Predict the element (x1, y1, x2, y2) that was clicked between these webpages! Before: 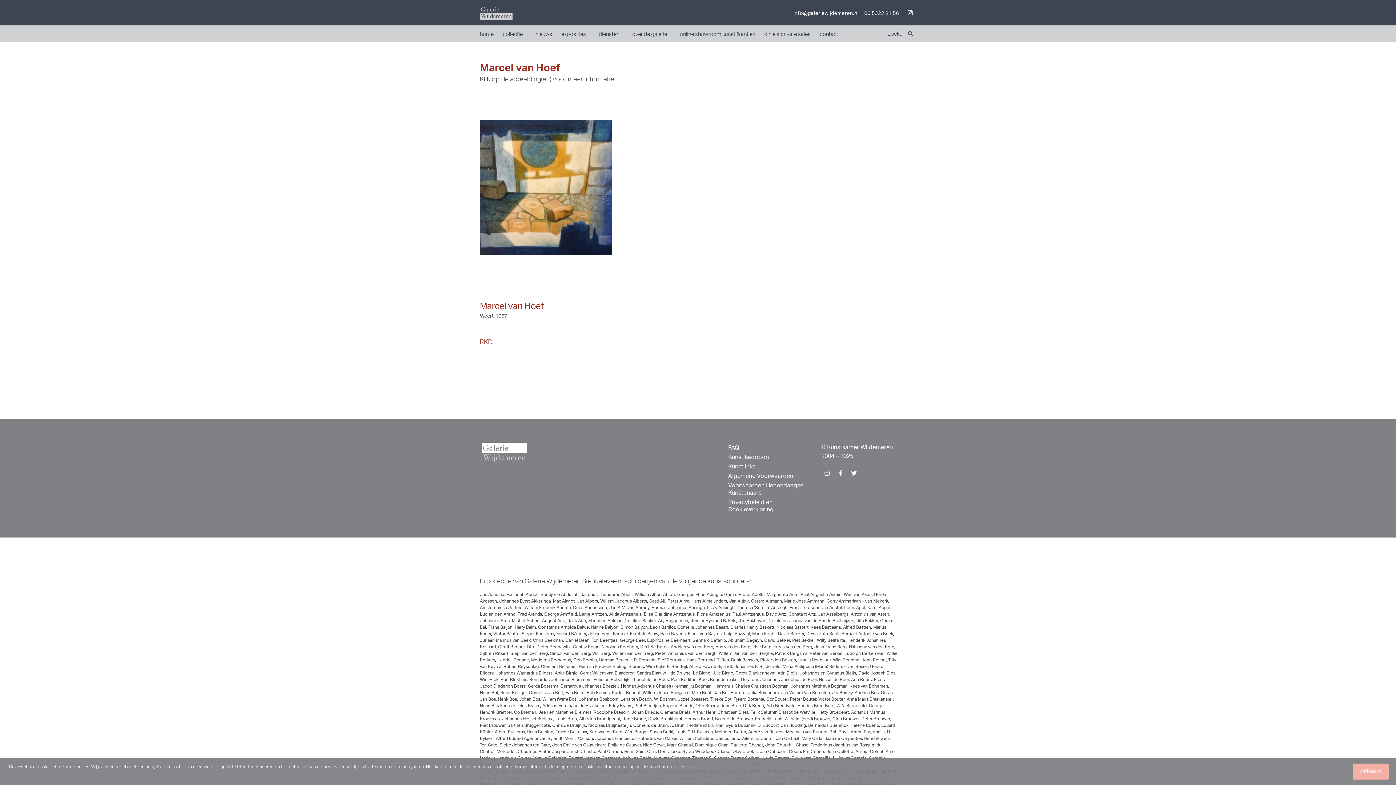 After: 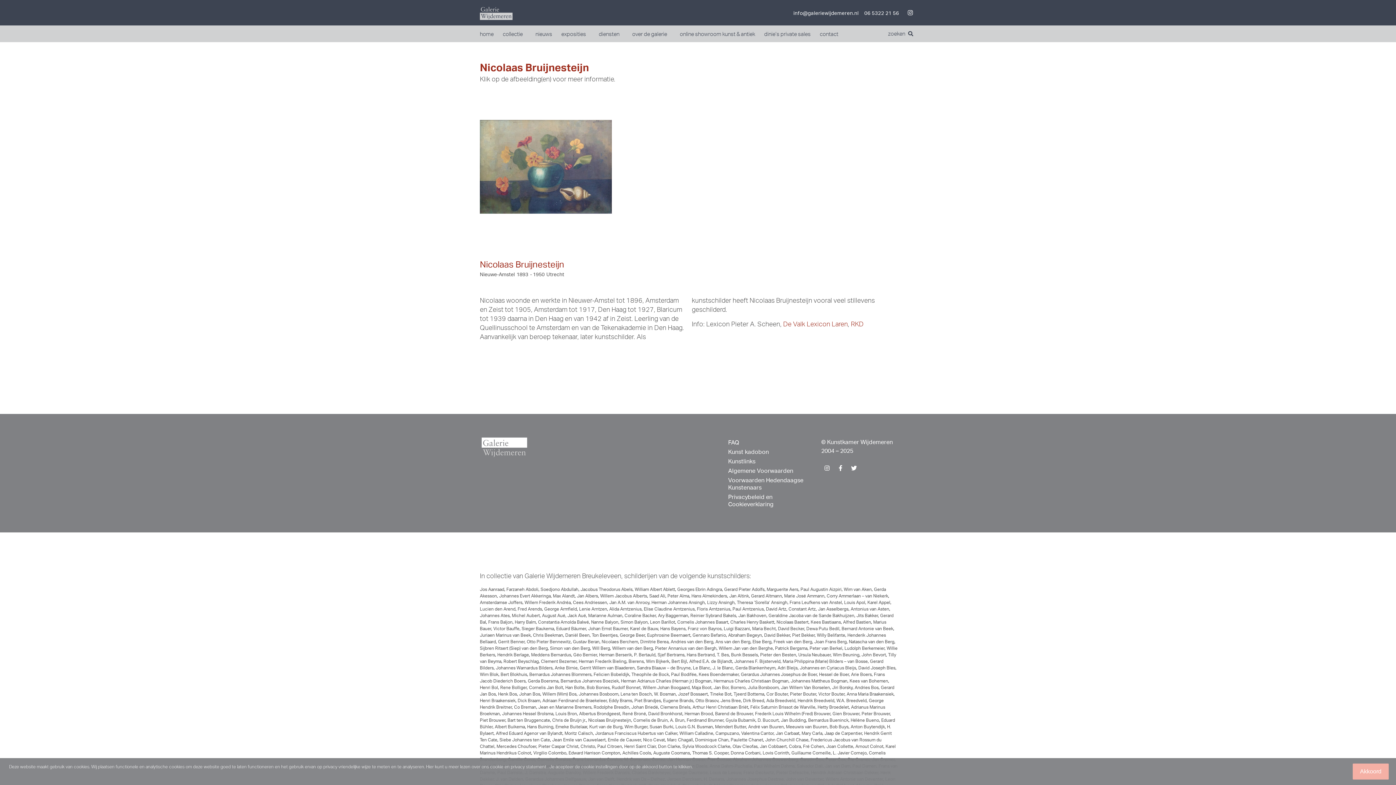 Action: bbox: (588, 723, 631, 728) label: Nicolaas Bruijnesteijn